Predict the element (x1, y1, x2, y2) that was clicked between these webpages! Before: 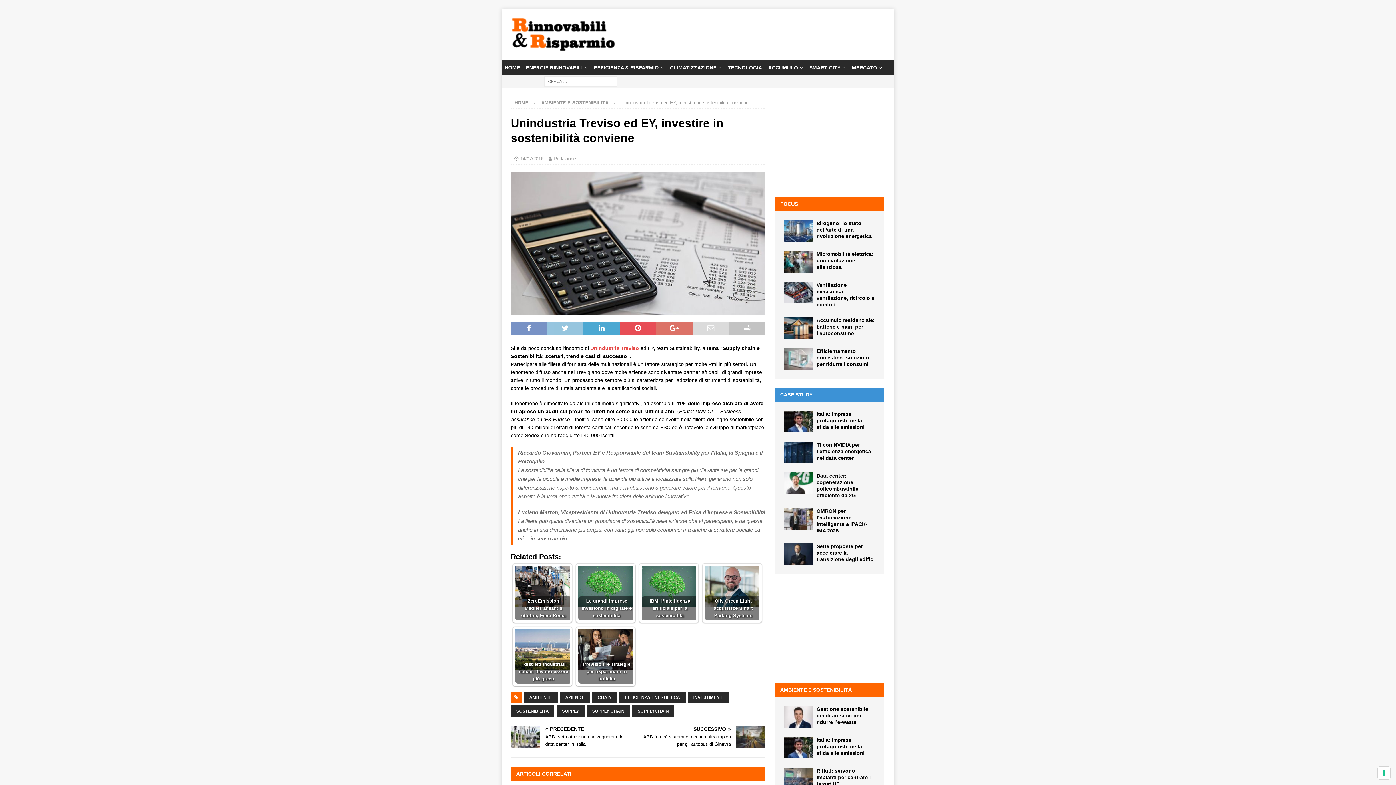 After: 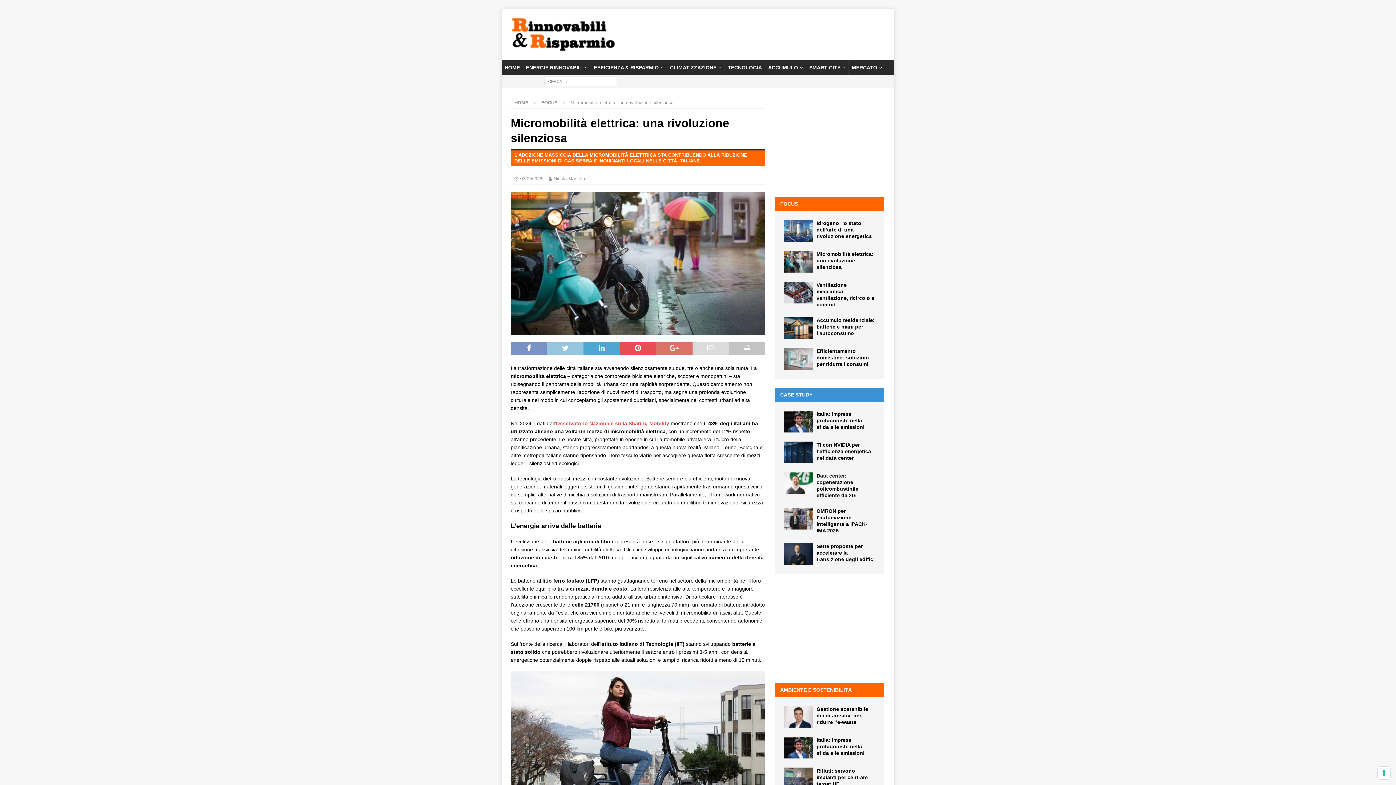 Action: bbox: (784, 250, 813, 272)